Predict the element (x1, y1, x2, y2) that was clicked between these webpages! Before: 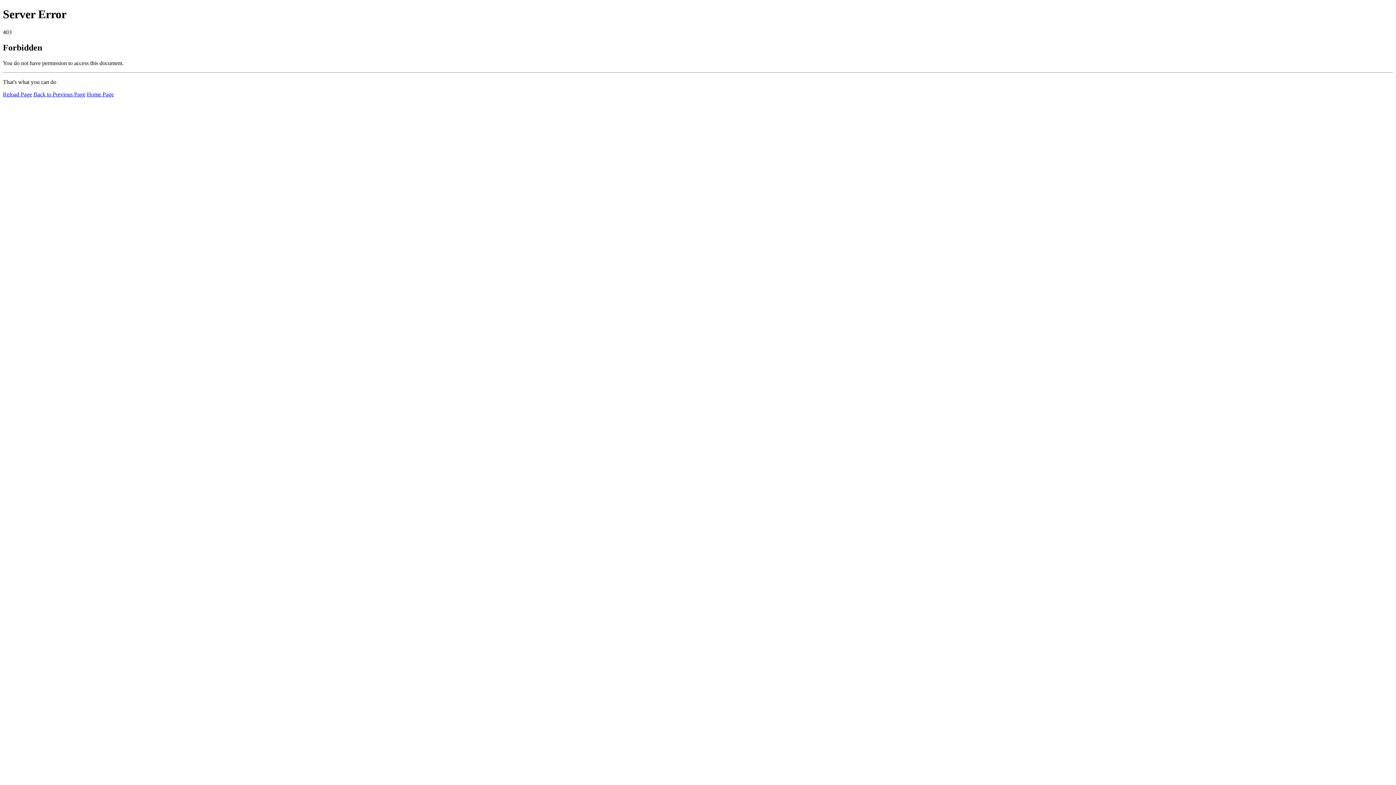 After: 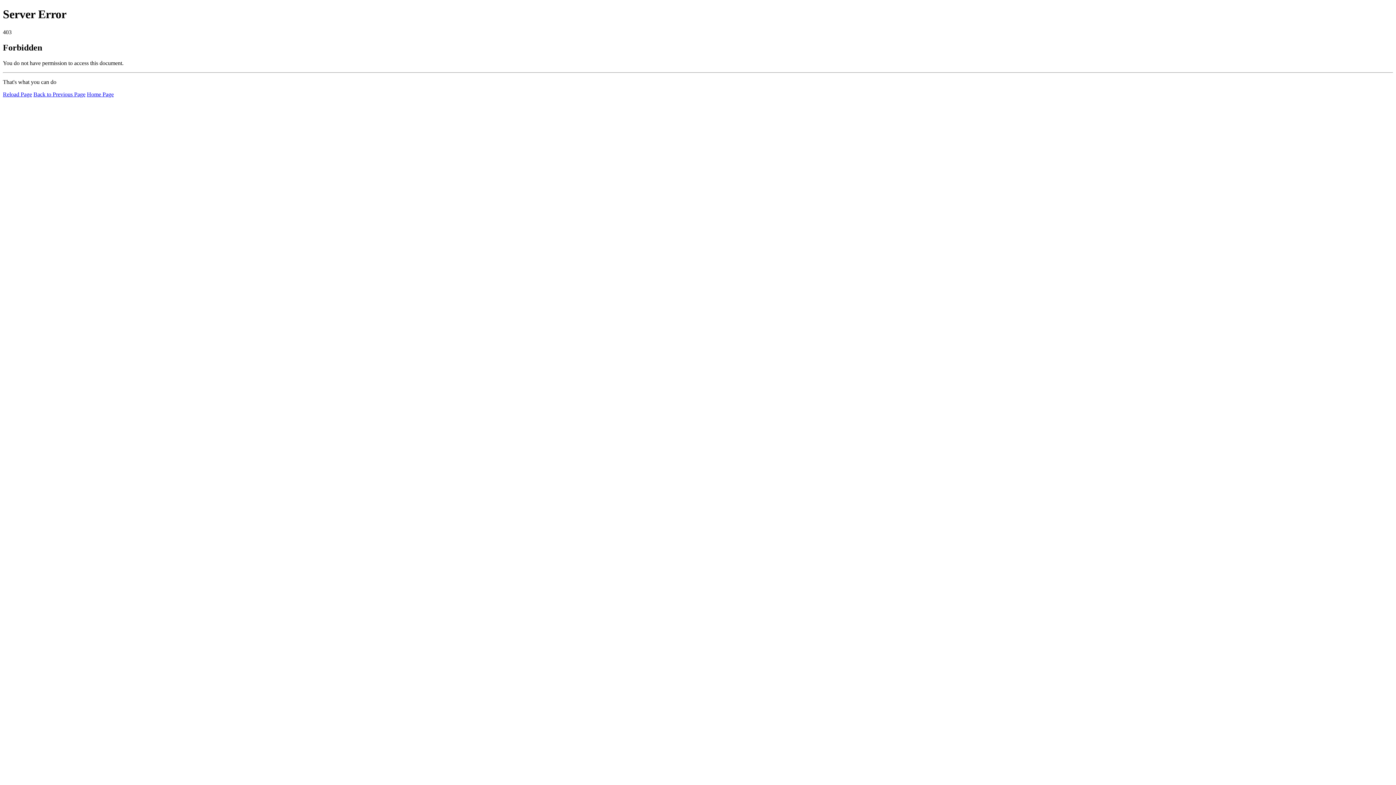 Action: bbox: (86, 91, 113, 97) label: Home Page